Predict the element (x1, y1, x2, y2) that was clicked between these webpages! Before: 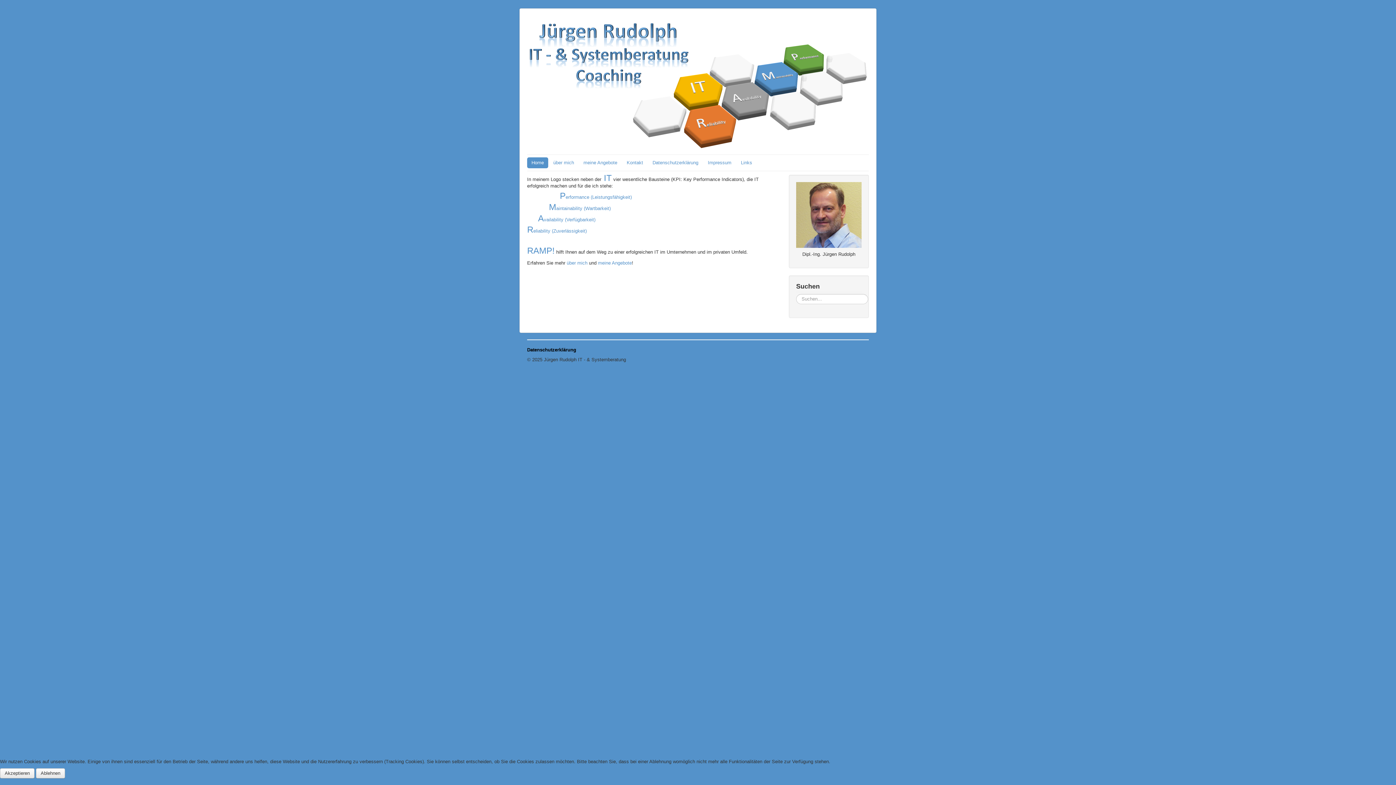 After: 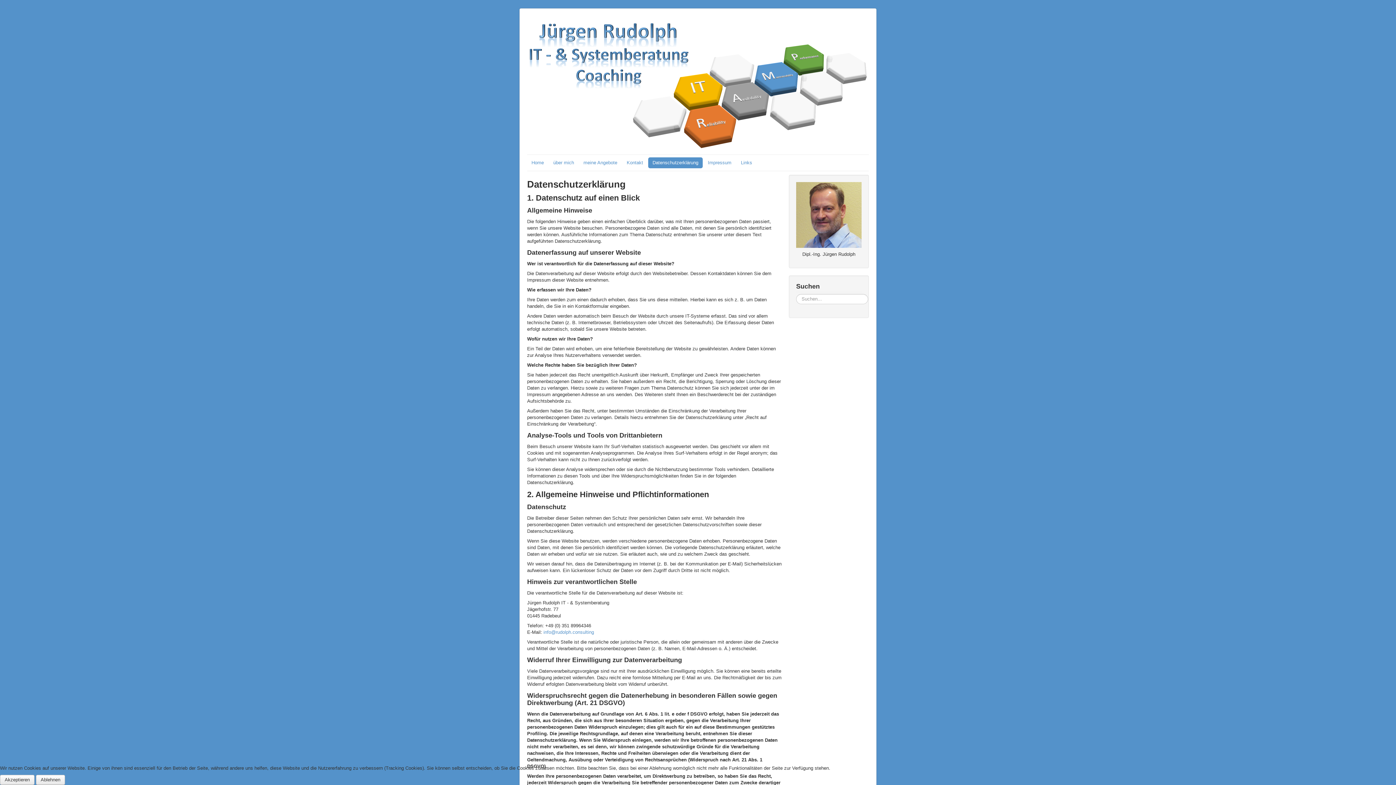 Action: label: Datenschutzerklärung bbox: (527, 347, 576, 352)